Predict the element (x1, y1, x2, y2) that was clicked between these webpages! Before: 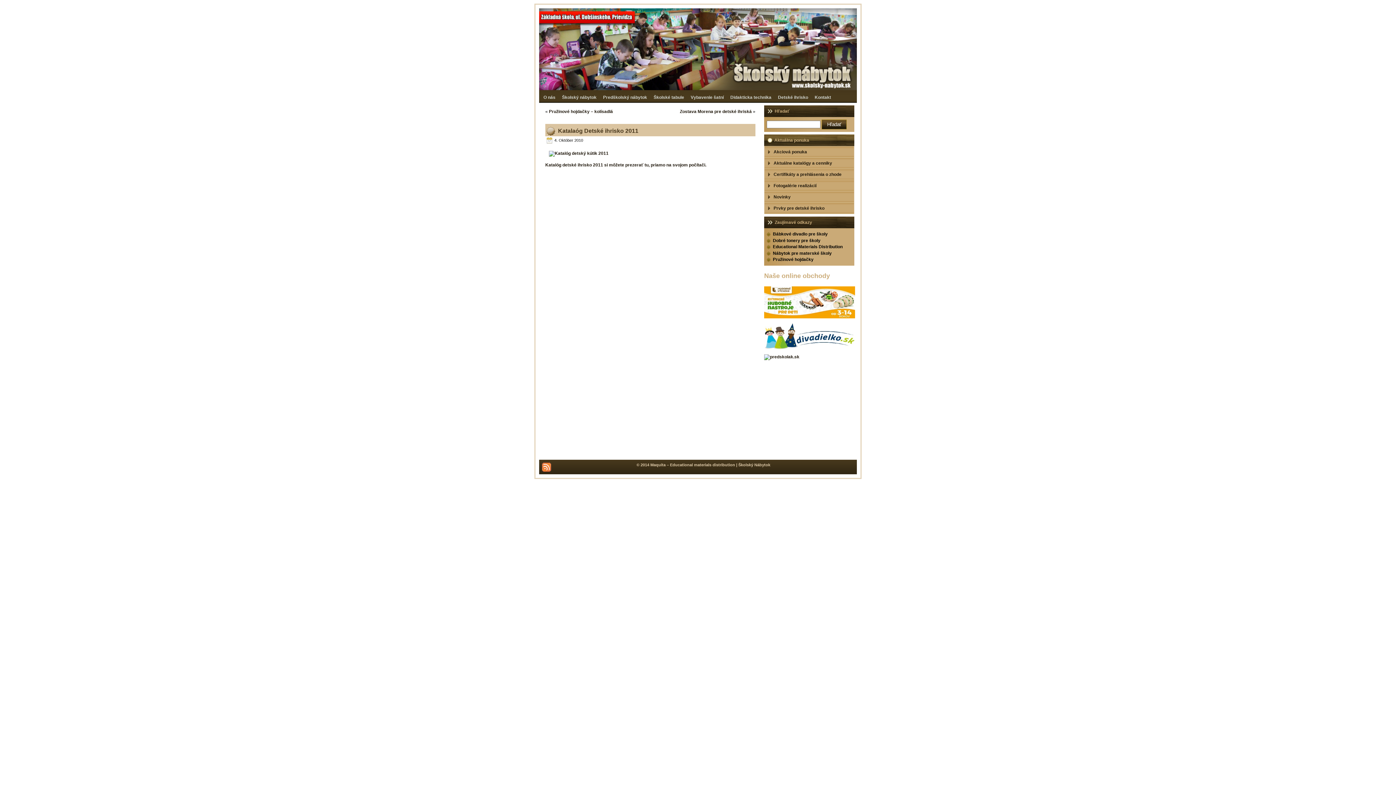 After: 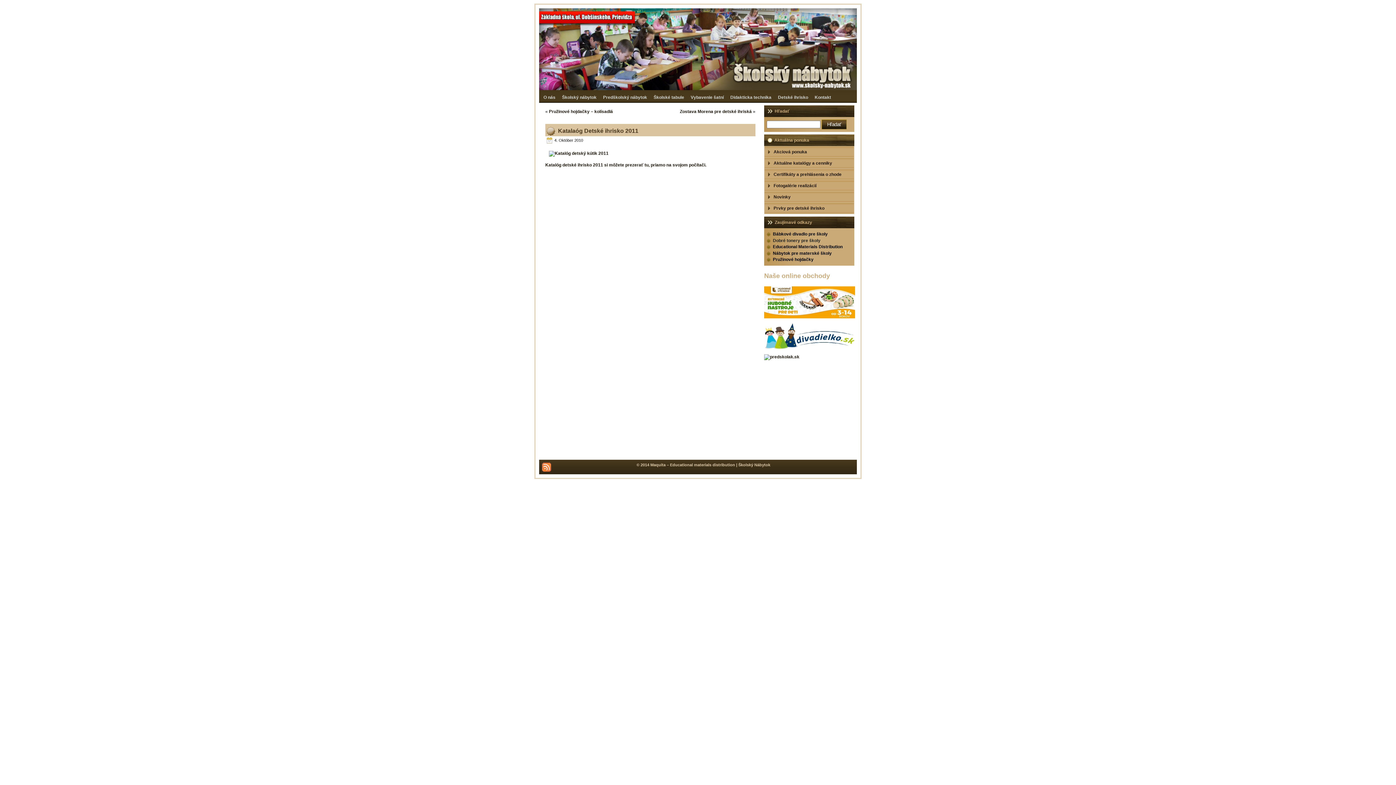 Action: label: Dobré tonery pre školy bbox: (773, 238, 820, 243)